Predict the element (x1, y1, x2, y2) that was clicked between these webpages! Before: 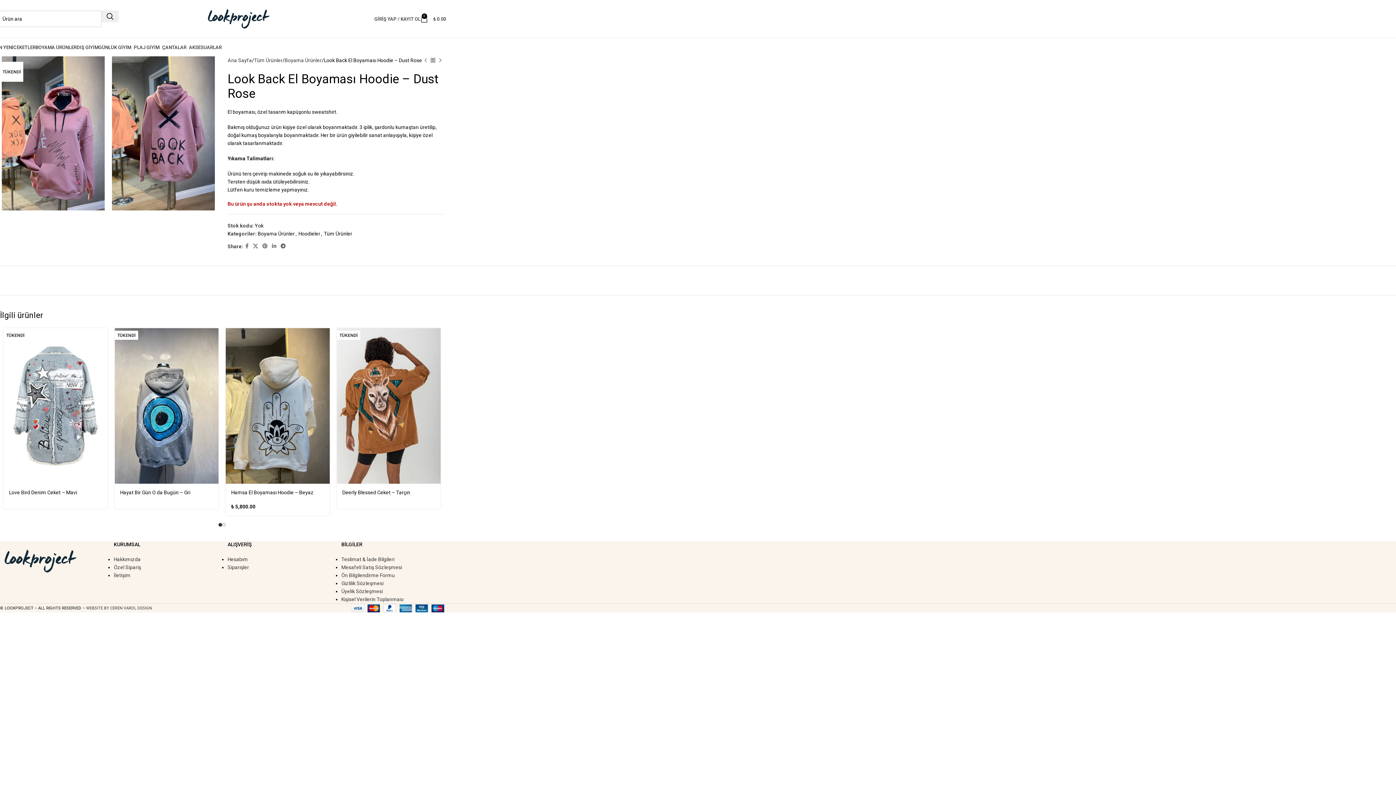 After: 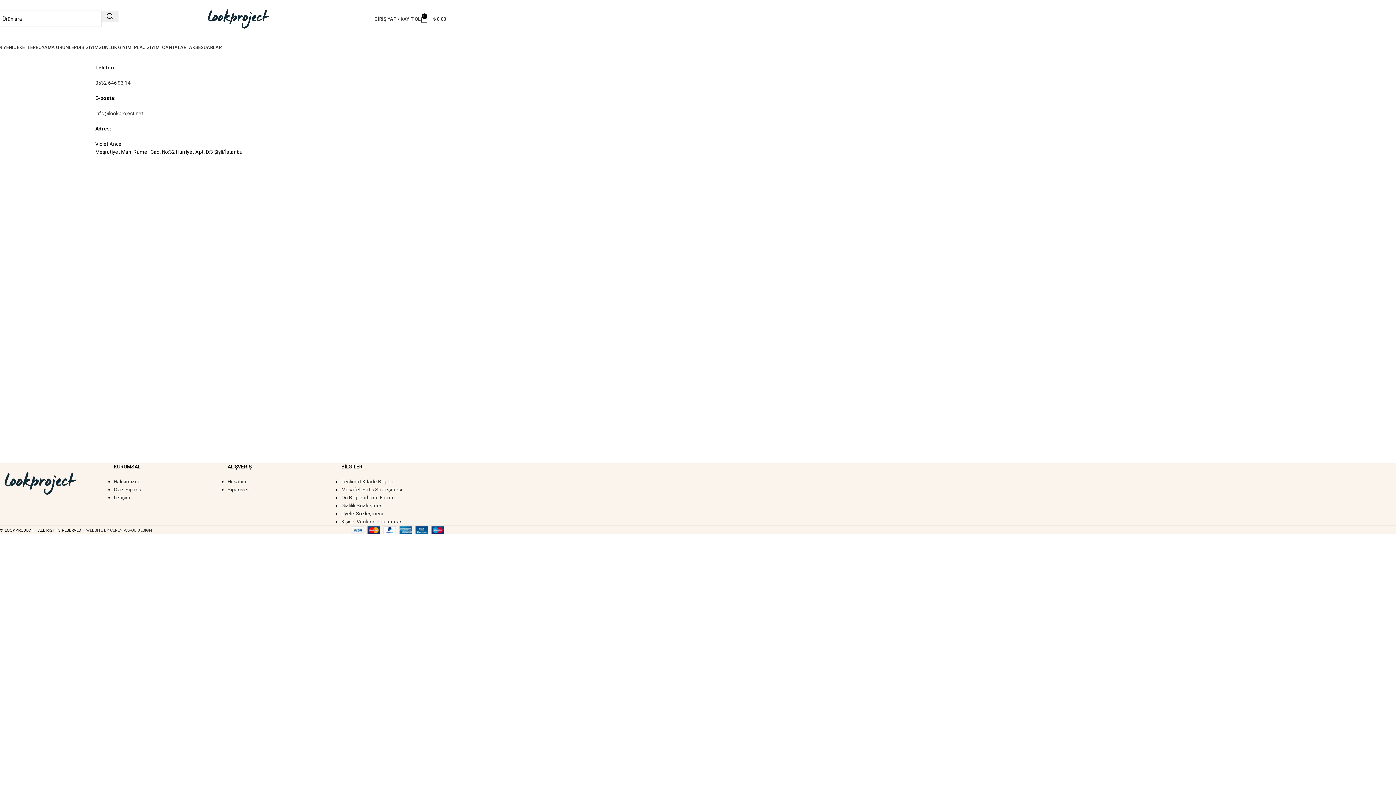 Action: label: İletişim bbox: (113, 572, 130, 578)